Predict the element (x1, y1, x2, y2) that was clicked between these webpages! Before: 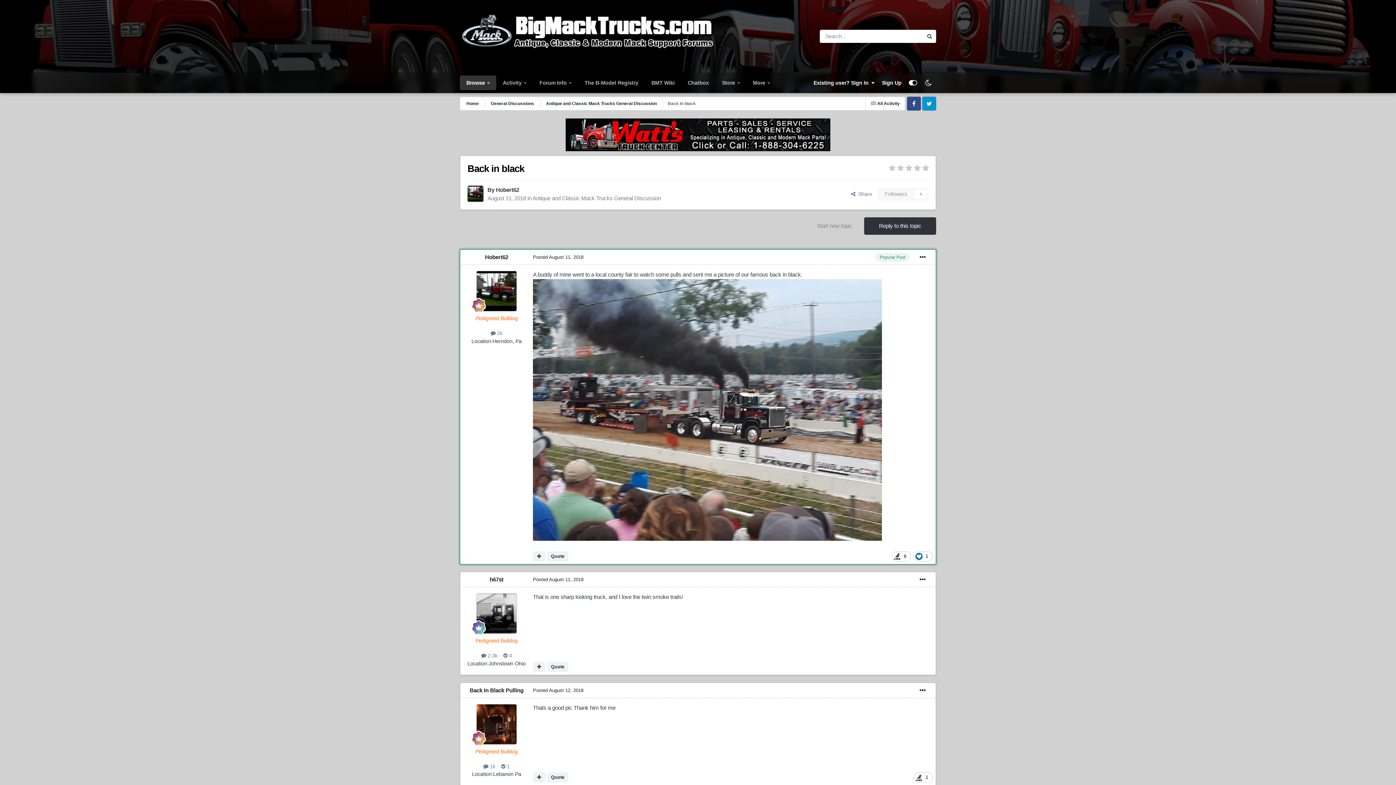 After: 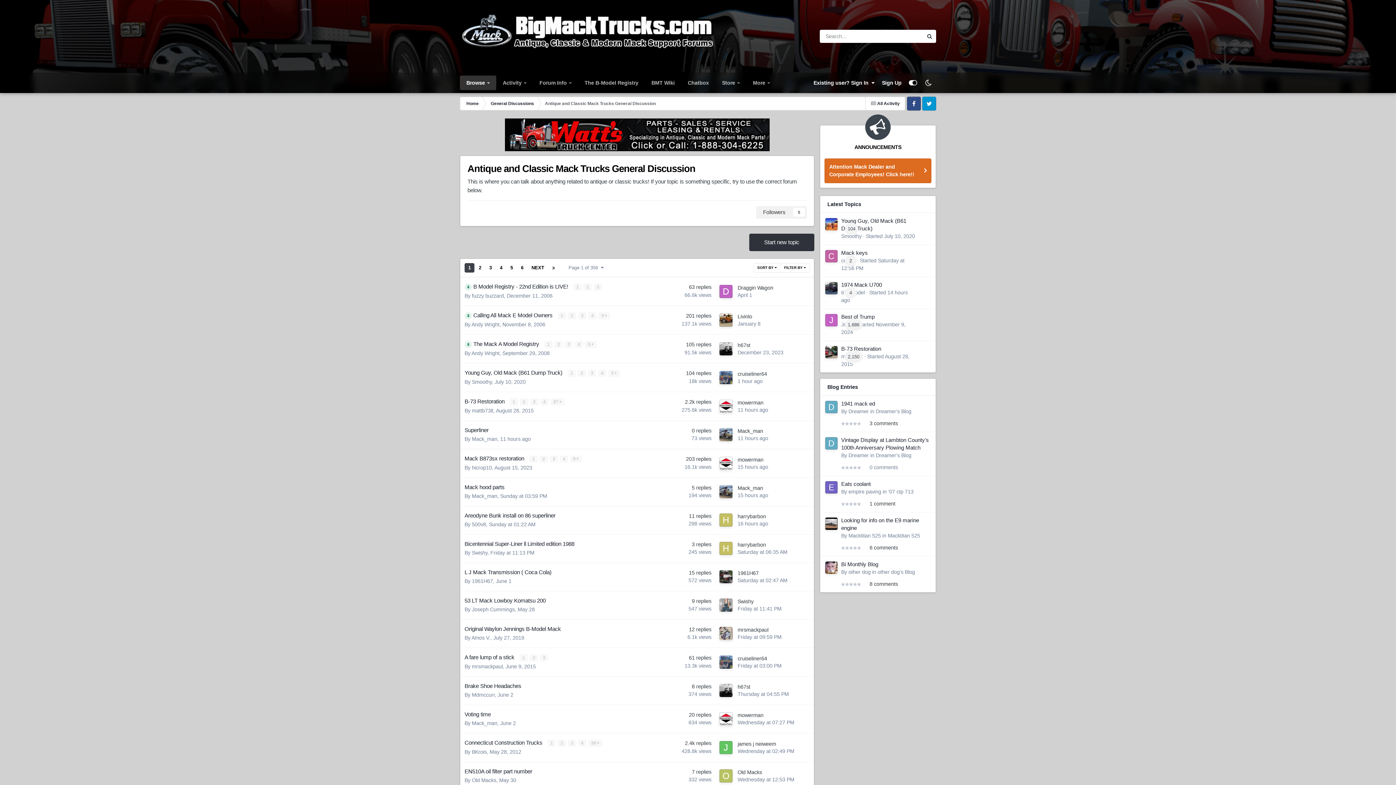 Action: label: Antique and Classic Mack Trucks General Discussion bbox: (539, 96, 662, 110)